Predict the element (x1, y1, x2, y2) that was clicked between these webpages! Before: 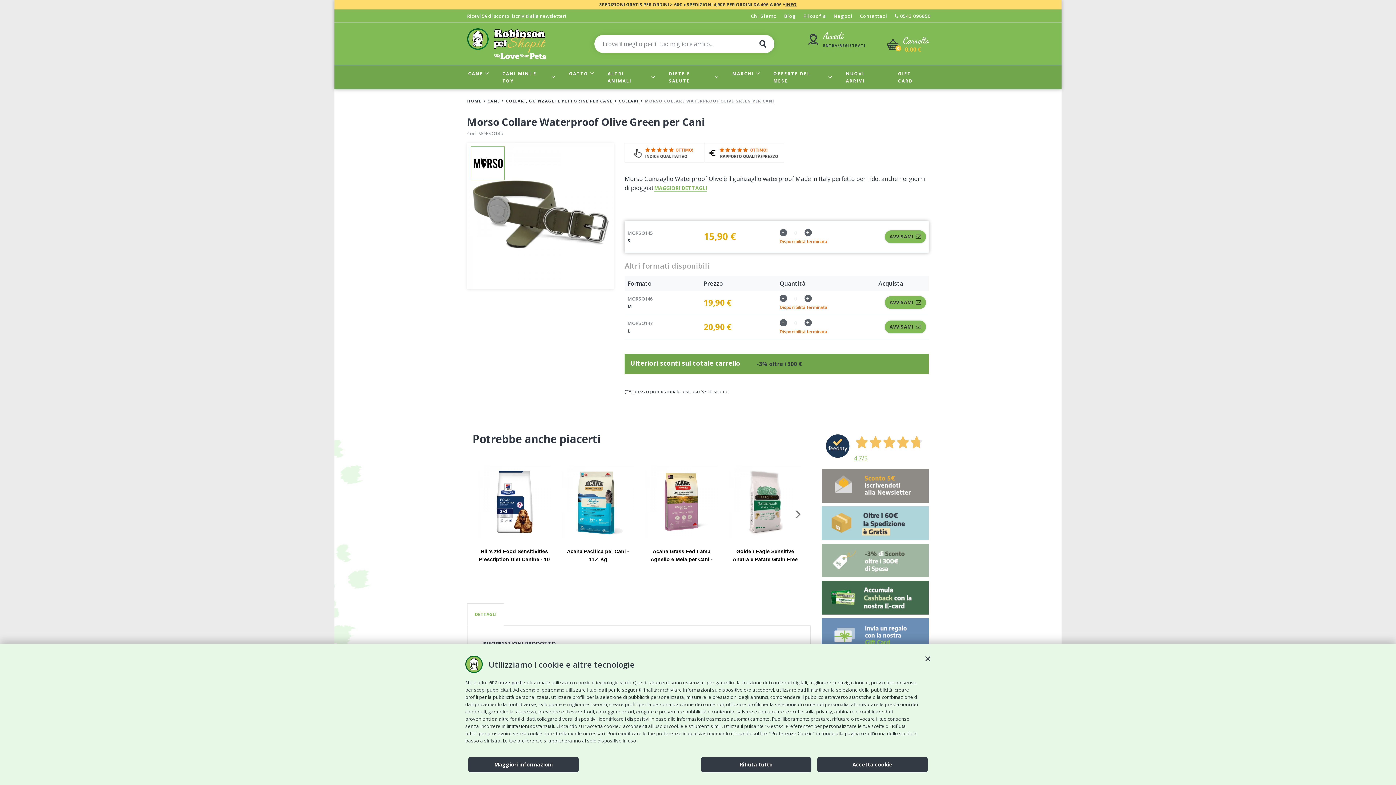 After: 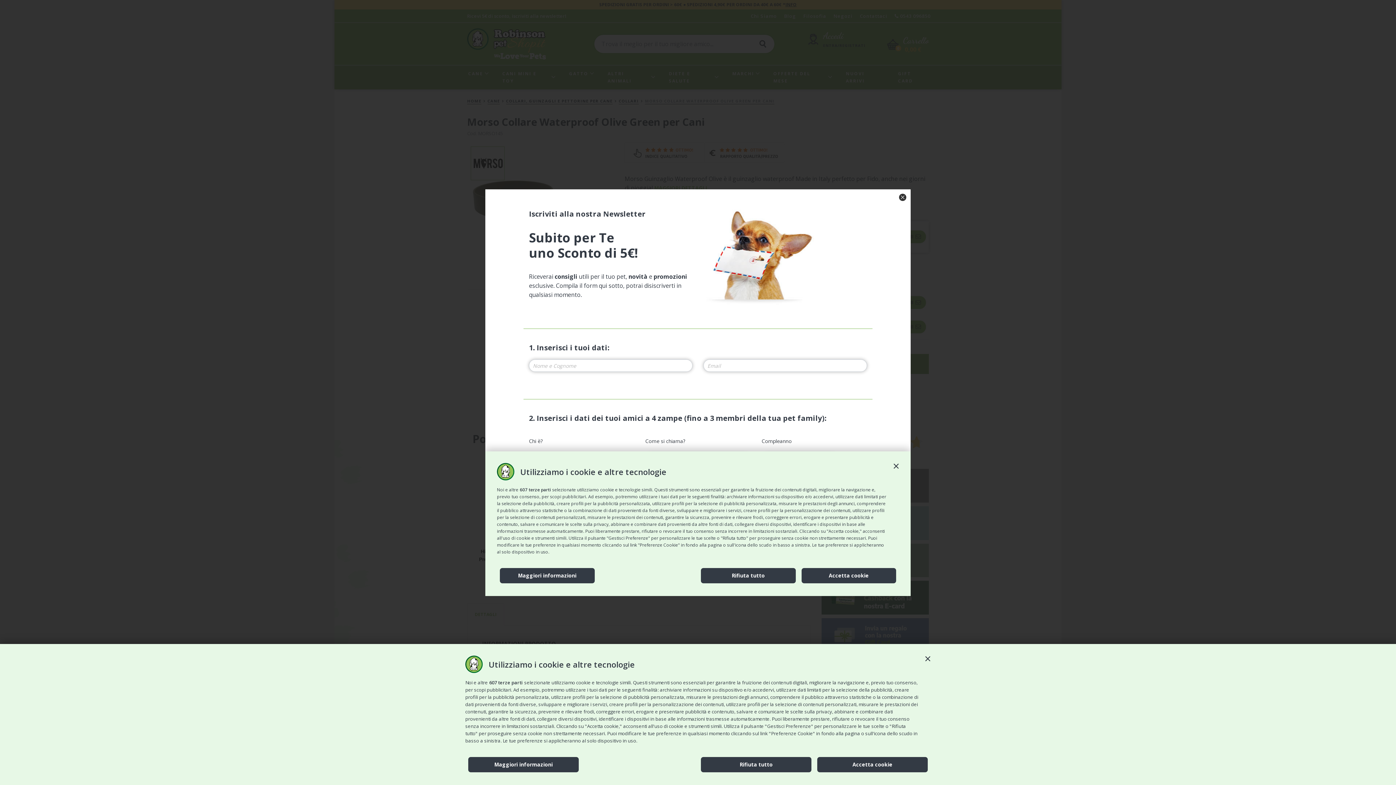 Action: bbox: (821, 469, 929, 502)